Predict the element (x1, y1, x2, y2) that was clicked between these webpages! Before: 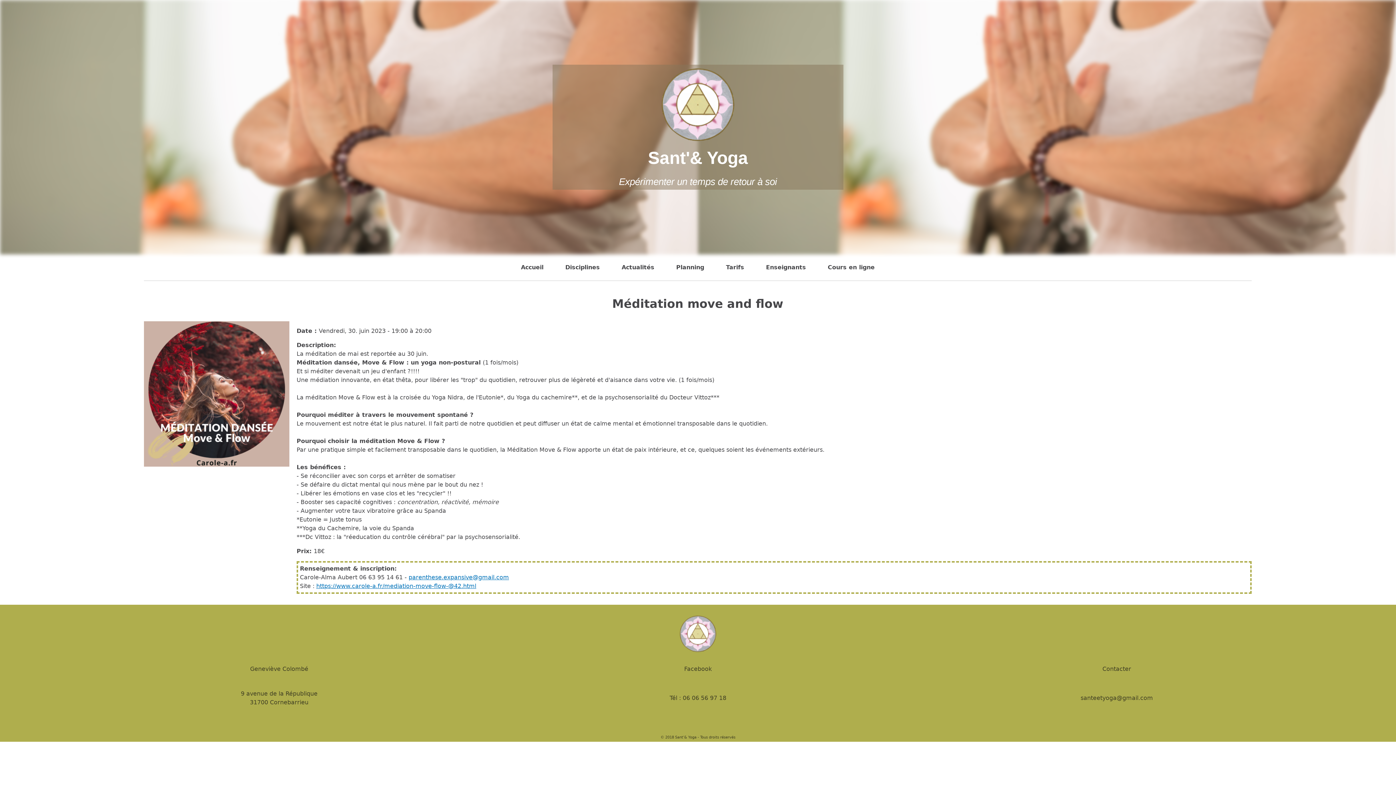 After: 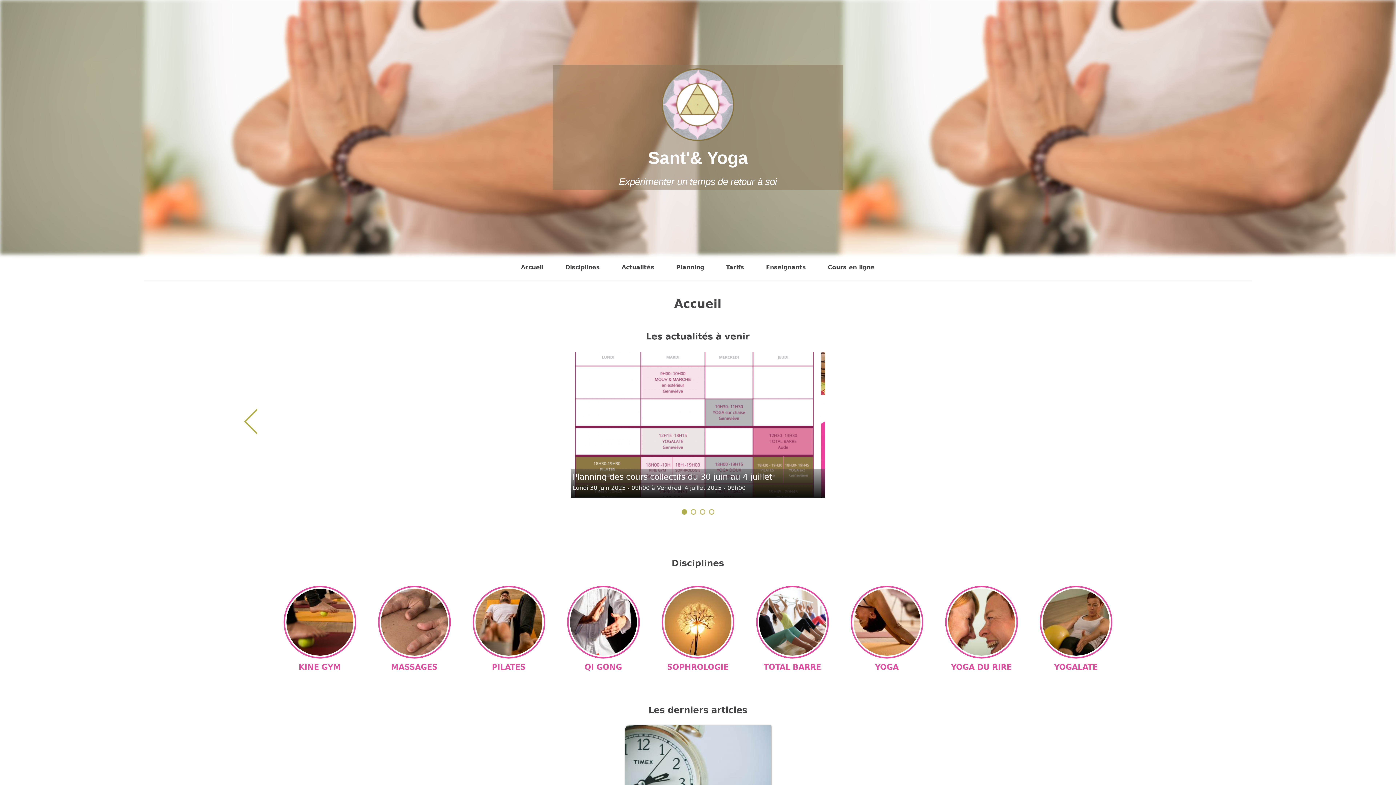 Action: bbox: (680, 646, 716, 653)